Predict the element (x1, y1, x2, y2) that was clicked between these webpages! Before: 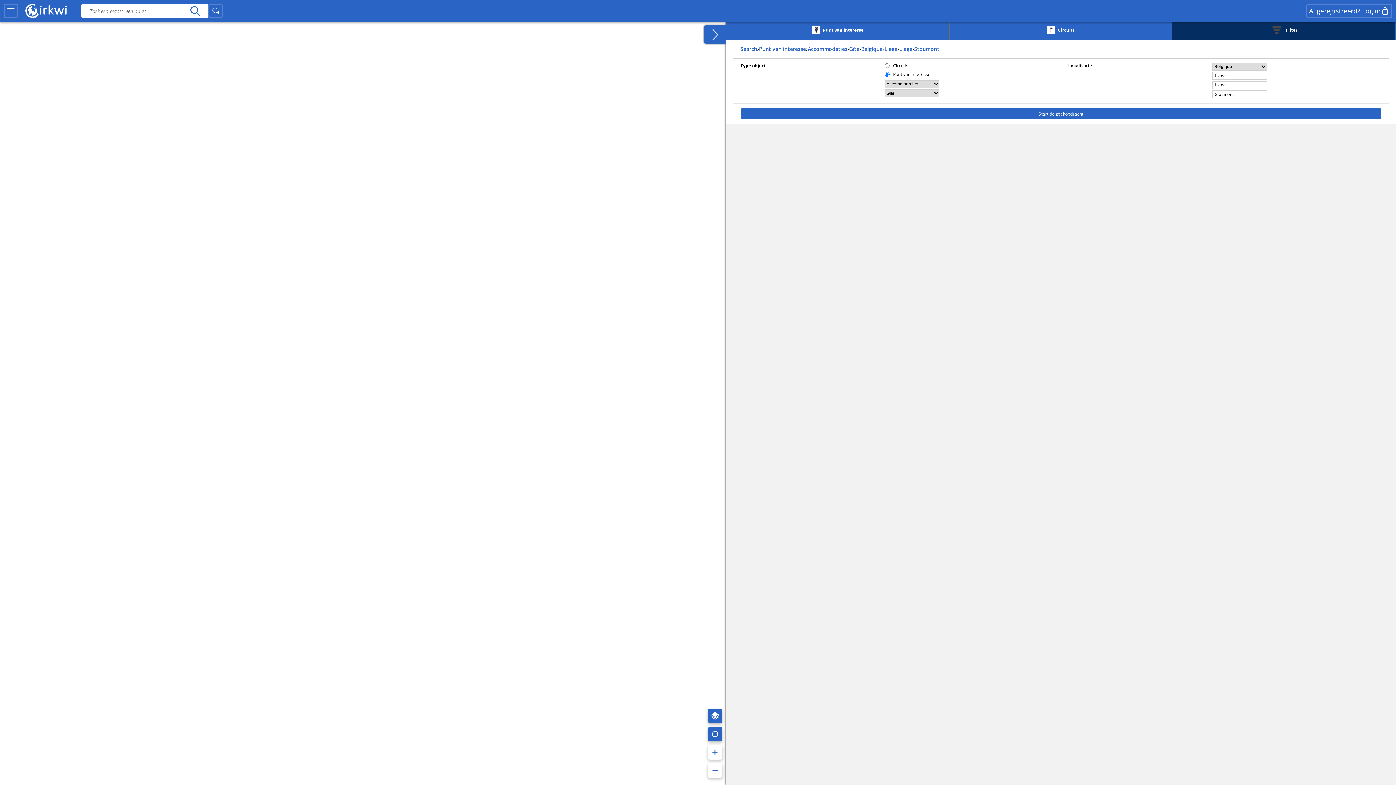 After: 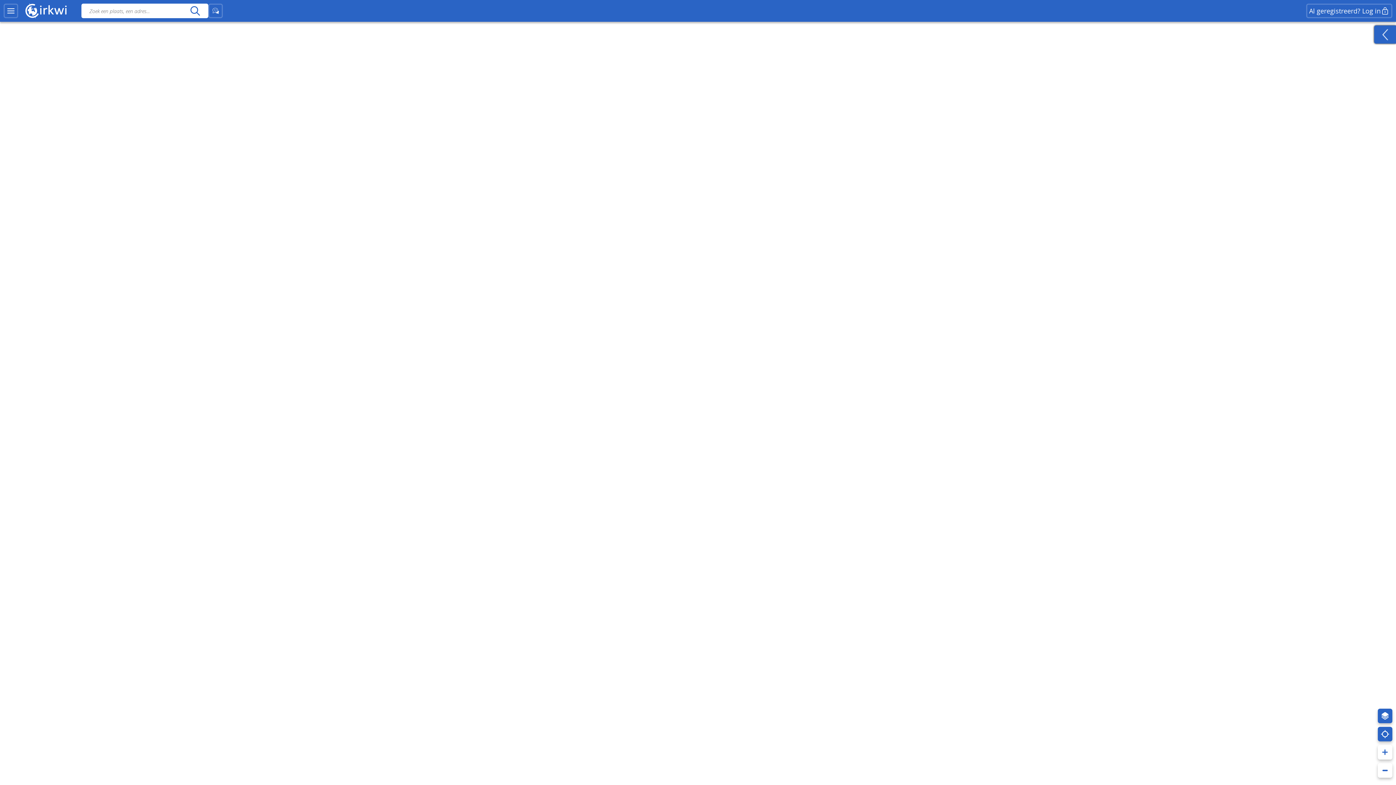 Action: bbox: (704, 25, 726, 43)